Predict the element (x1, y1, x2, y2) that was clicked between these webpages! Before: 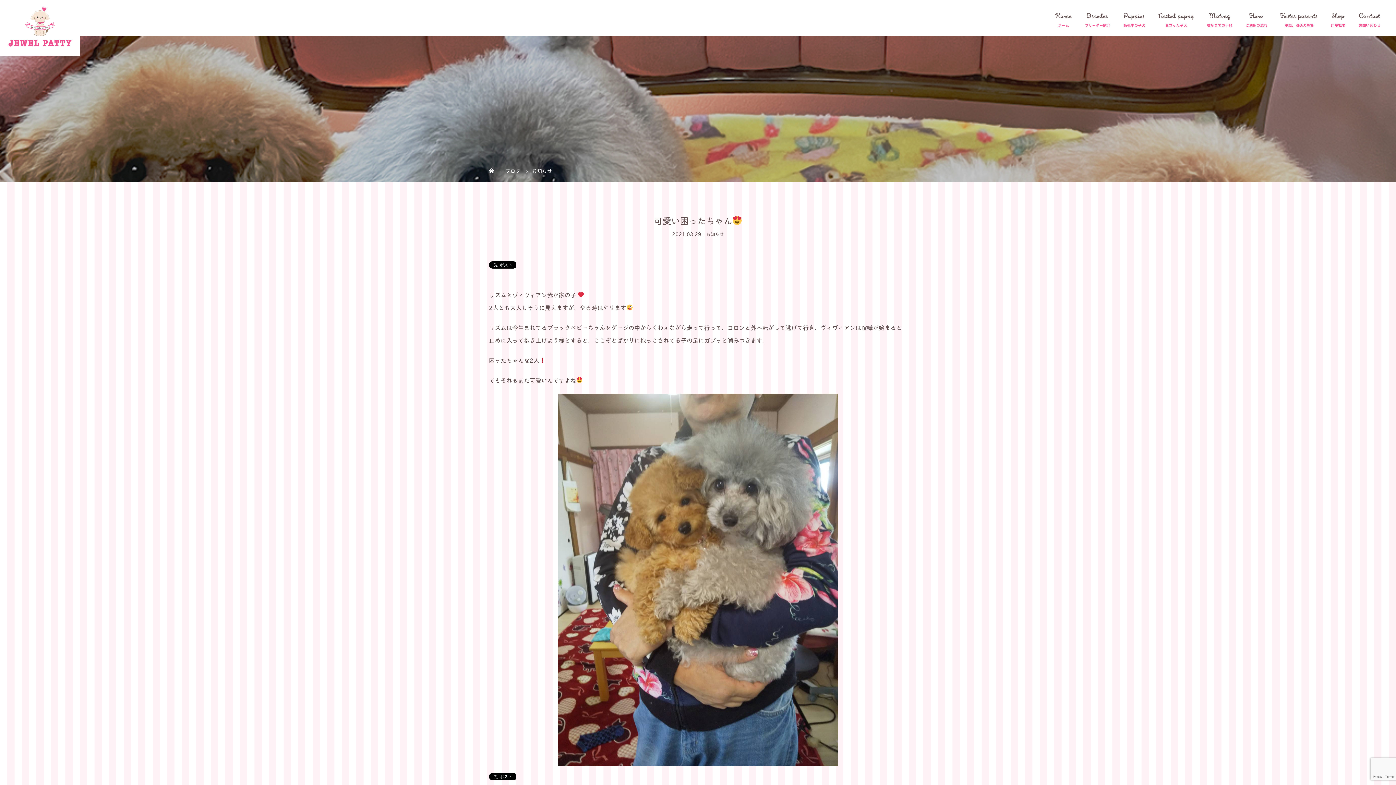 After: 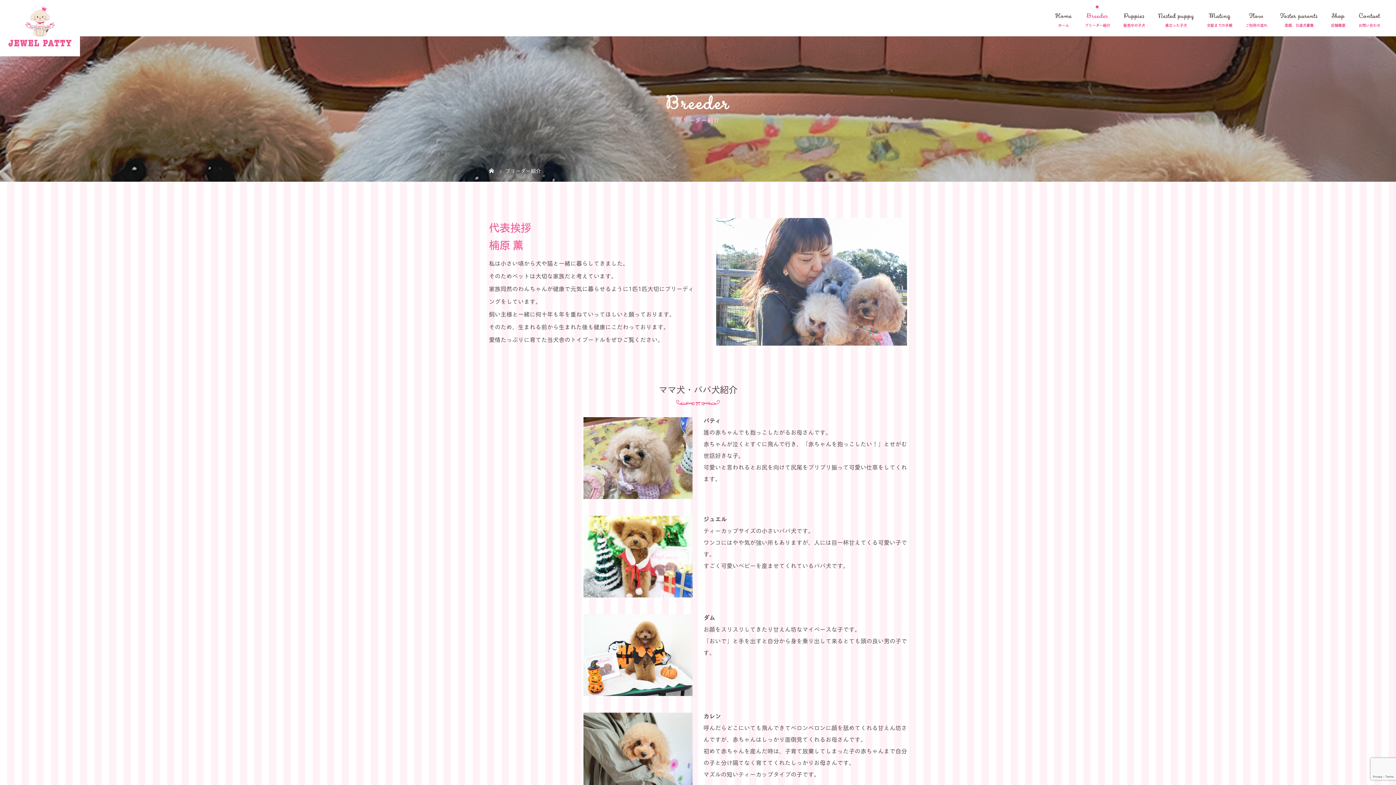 Action: bbox: (1078, 0, 1117, 36) label: Breeder